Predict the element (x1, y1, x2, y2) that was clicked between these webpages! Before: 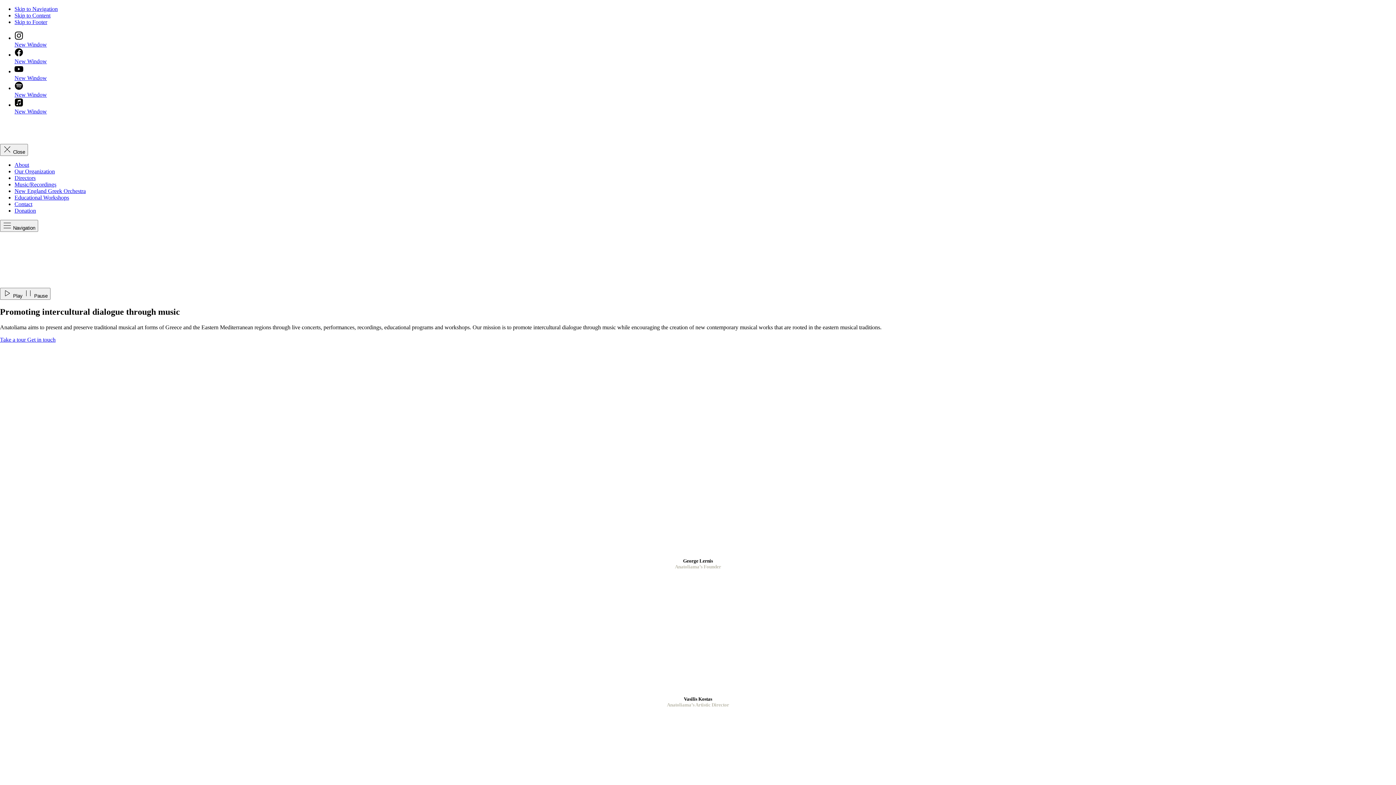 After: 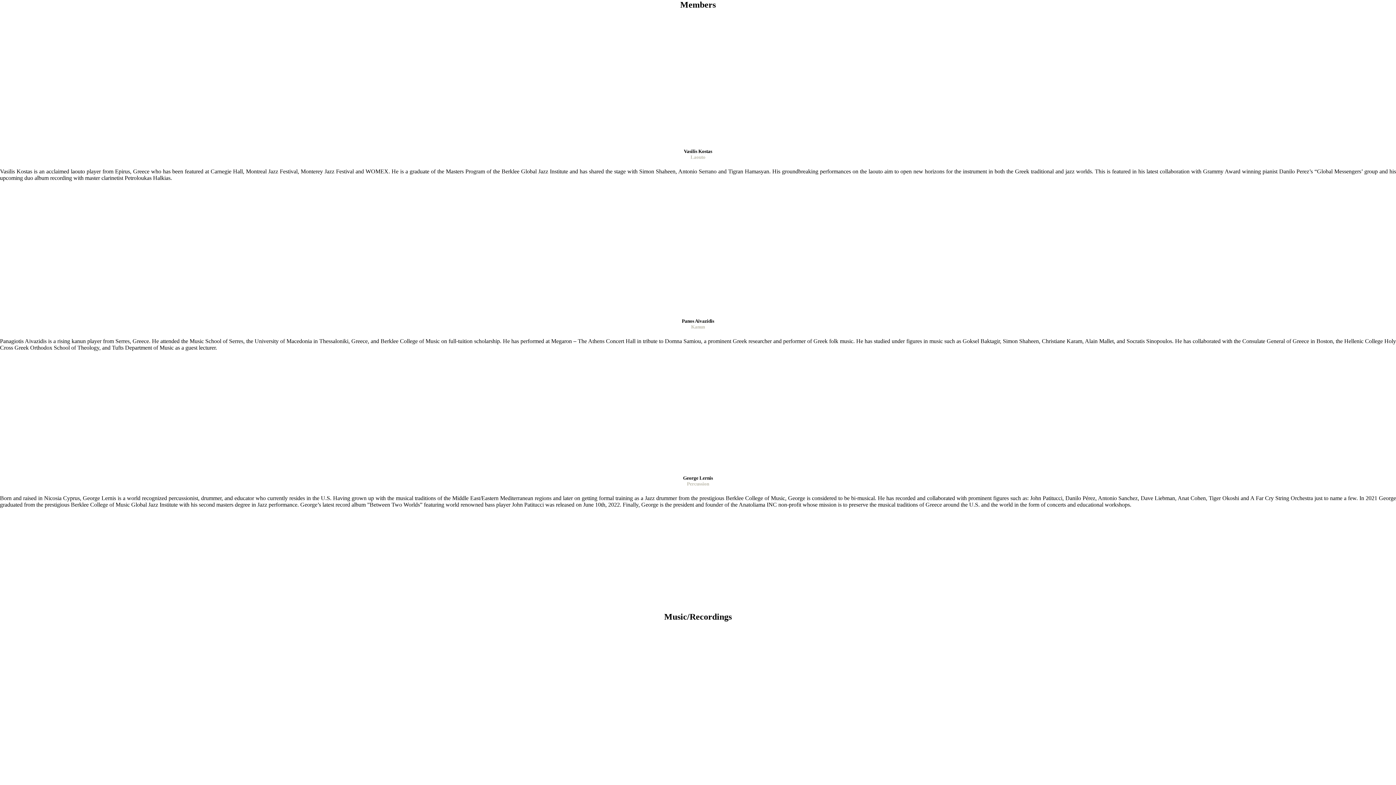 Action: bbox: (14, 174, 35, 181) label: Directors